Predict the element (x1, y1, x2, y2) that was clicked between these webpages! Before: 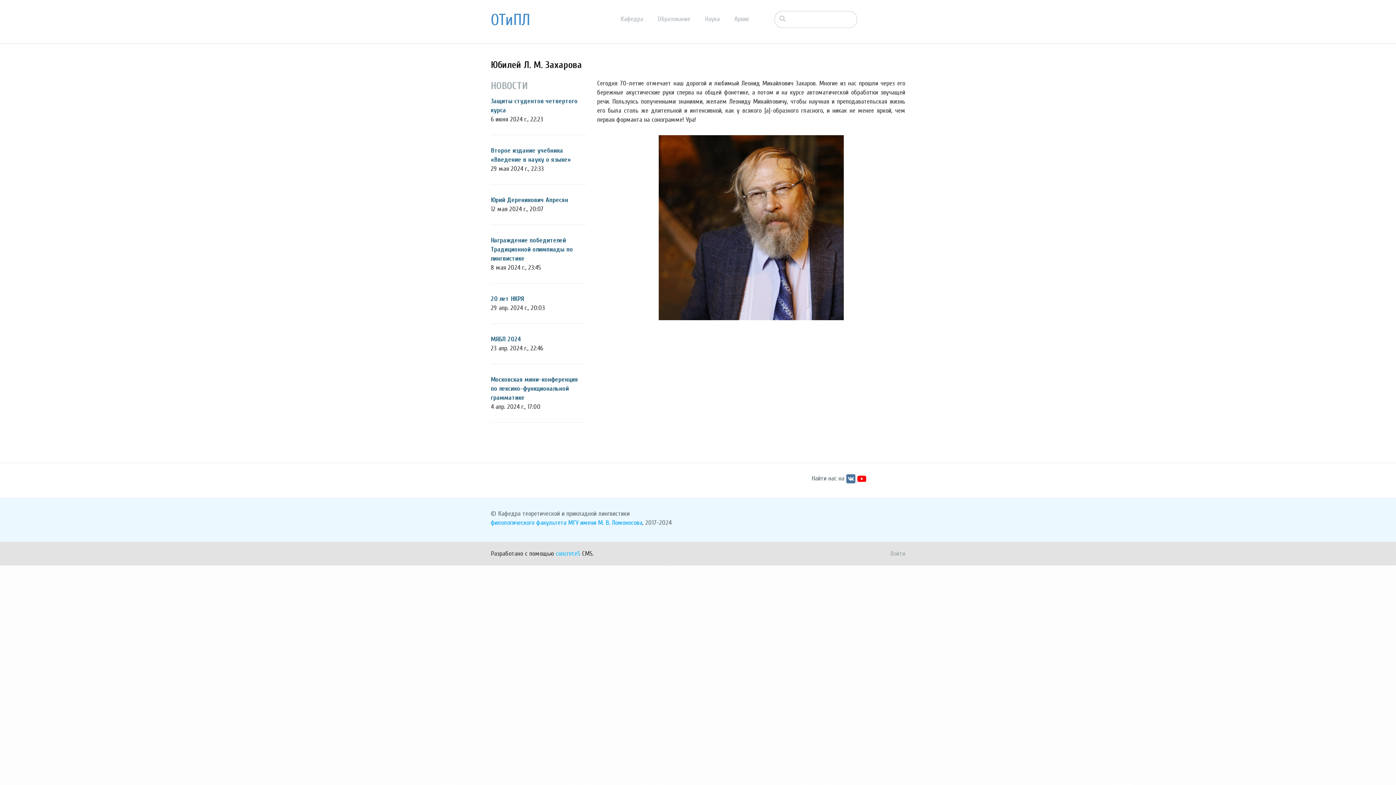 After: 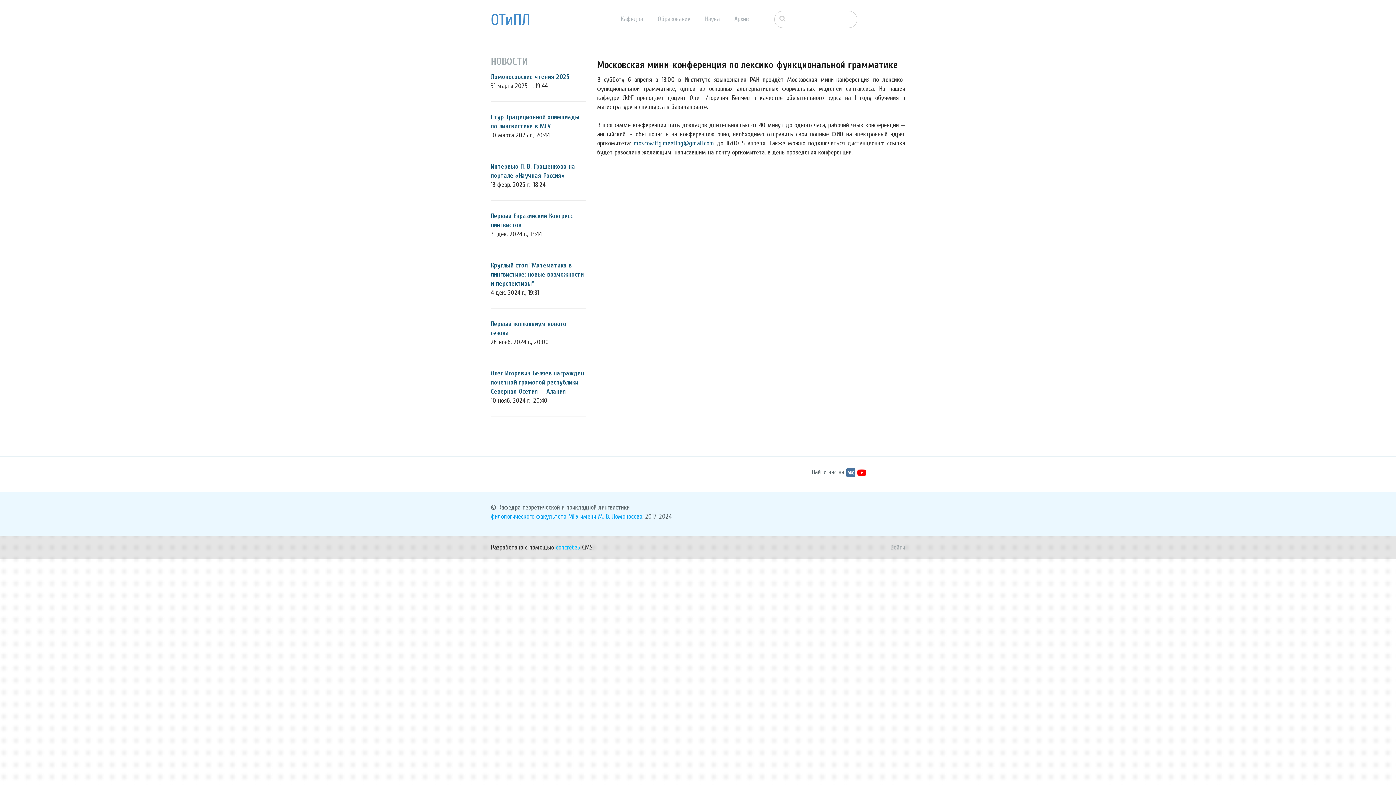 Action: label: Московская мини-конференция по лексико-функциональной грамматике bbox: (490, 376, 578, 401)